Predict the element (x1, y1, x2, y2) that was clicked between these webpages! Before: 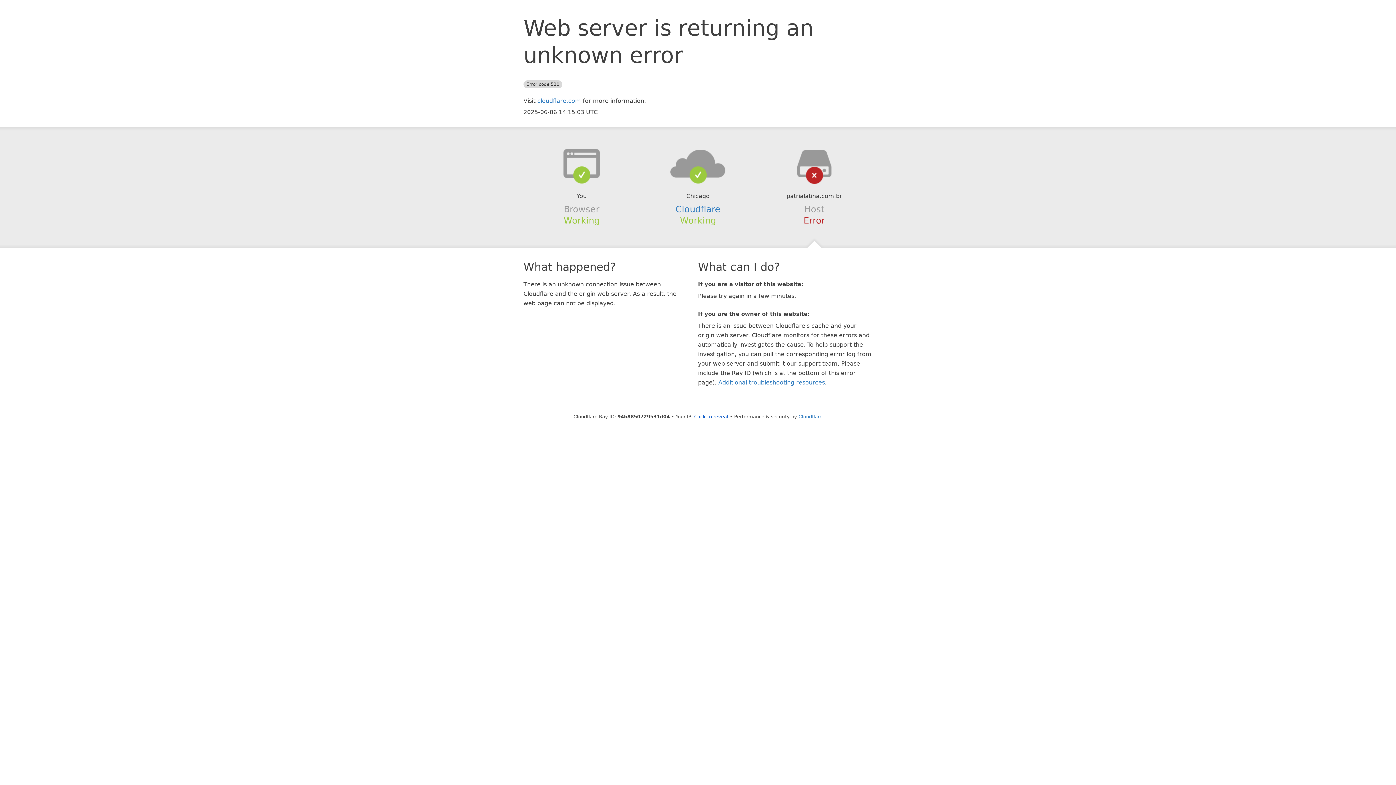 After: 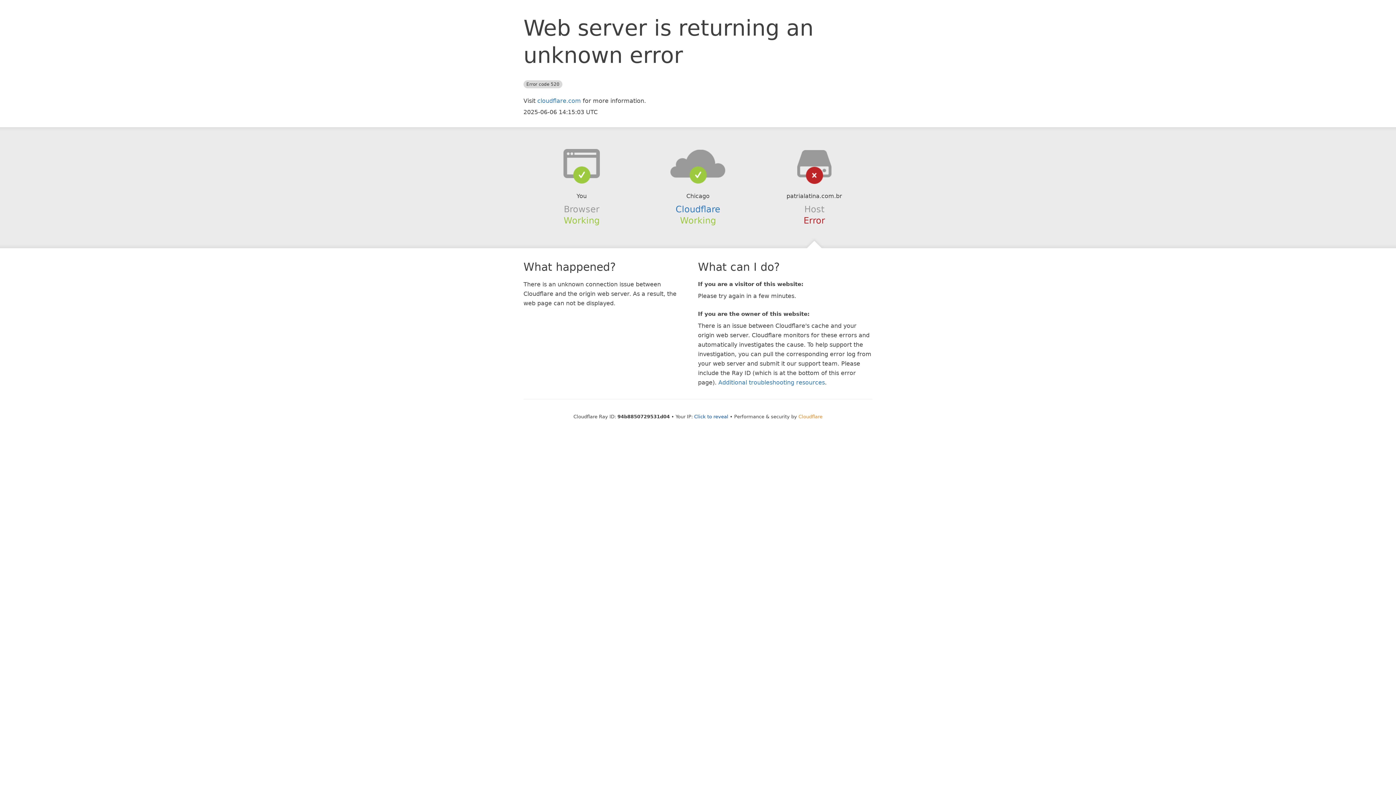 Action: label: Cloudflare bbox: (798, 414, 822, 419)